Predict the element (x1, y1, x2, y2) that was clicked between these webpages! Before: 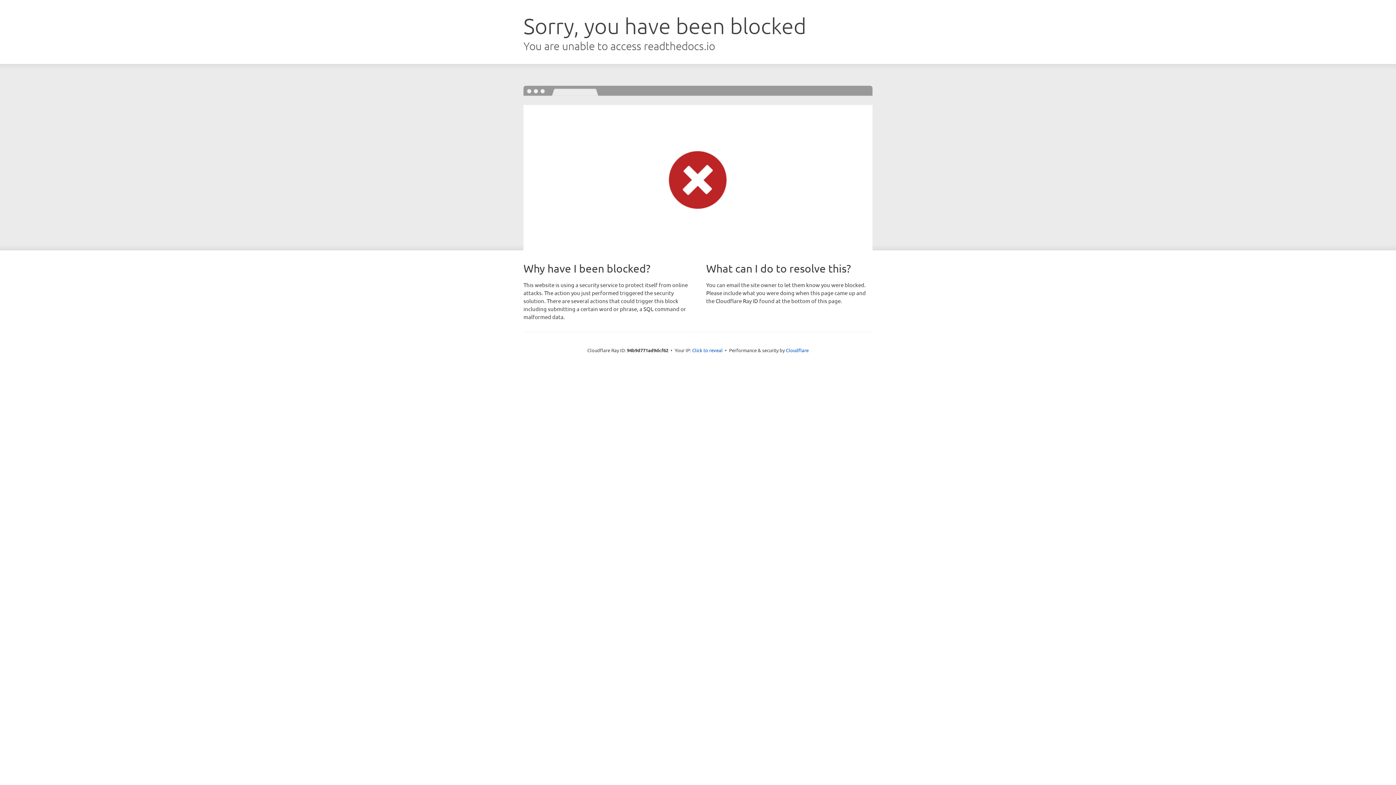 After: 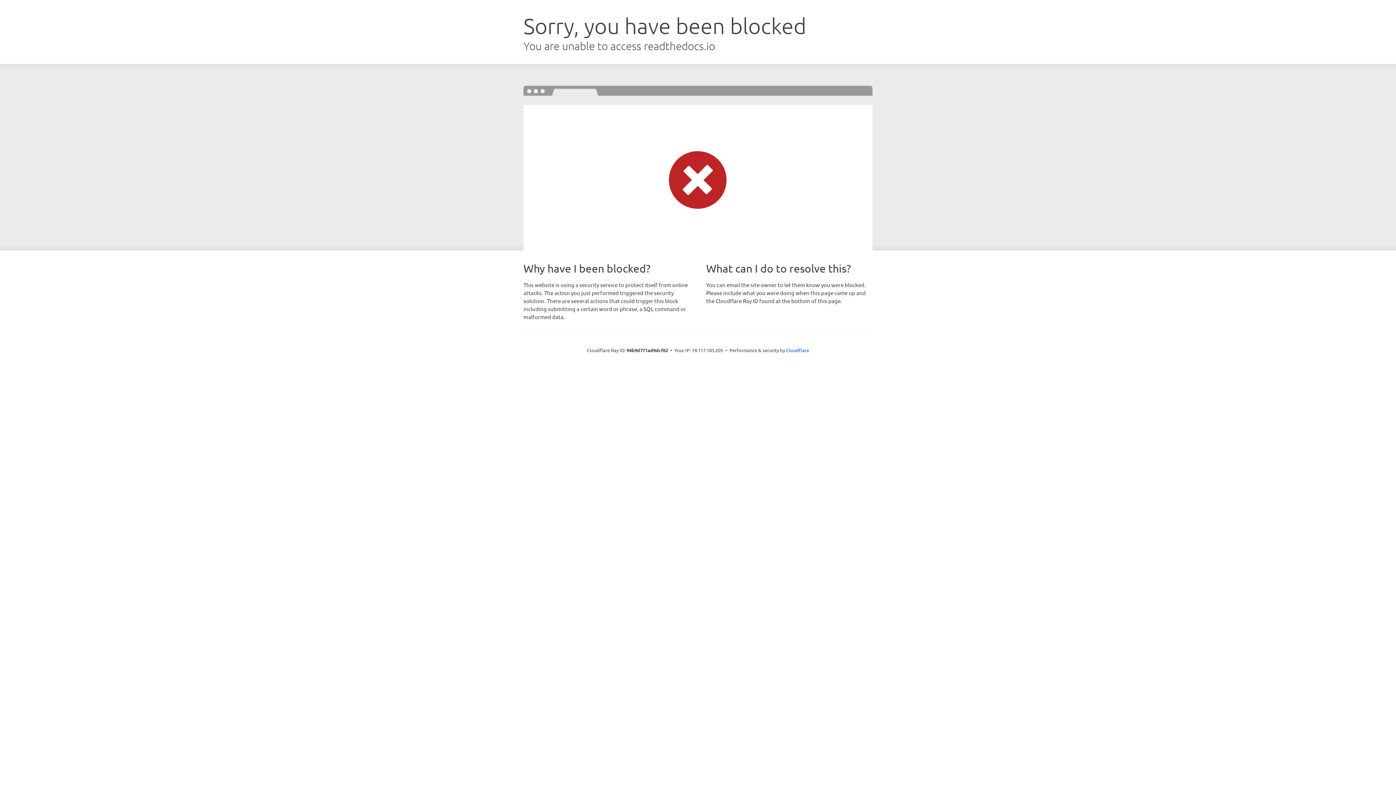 Action: bbox: (692, 346, 722, 353) label: Click to reveal